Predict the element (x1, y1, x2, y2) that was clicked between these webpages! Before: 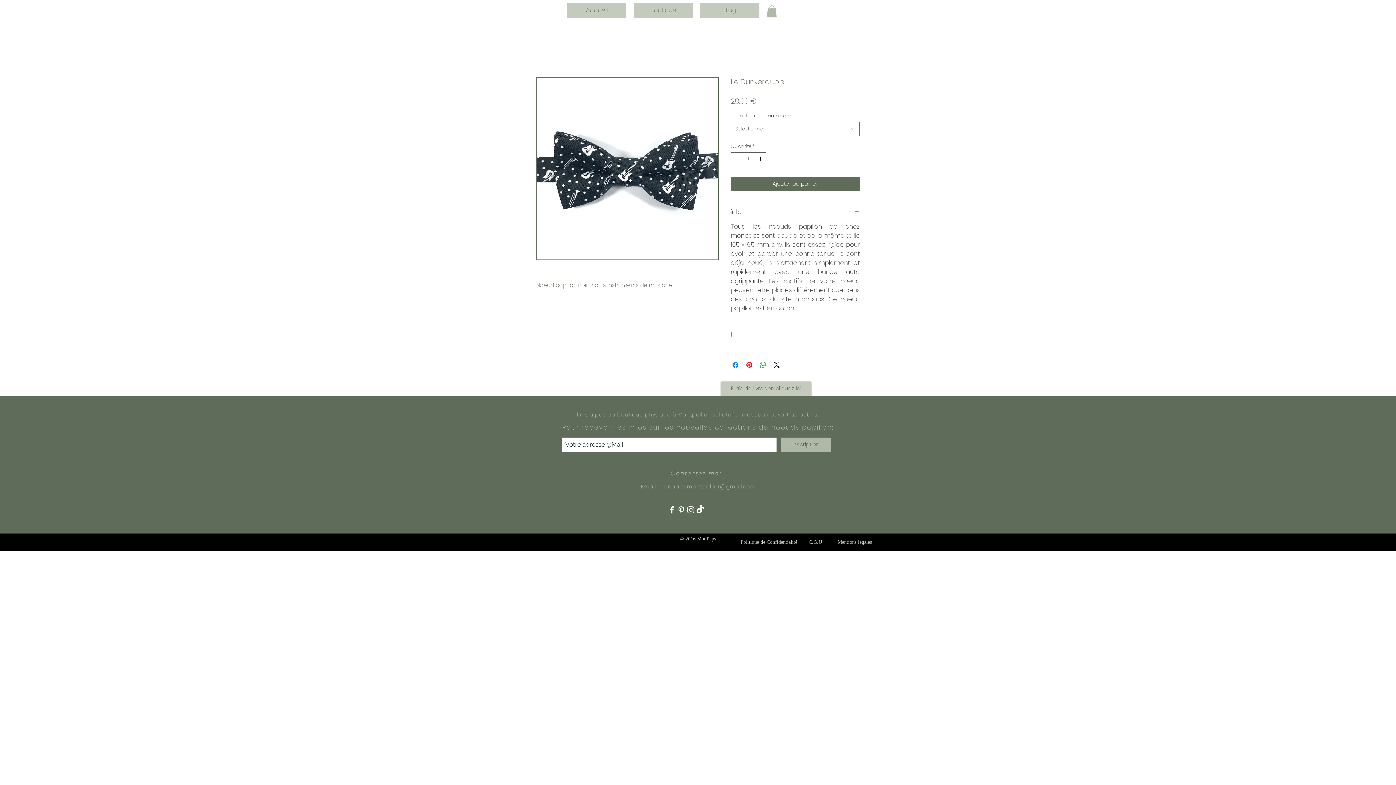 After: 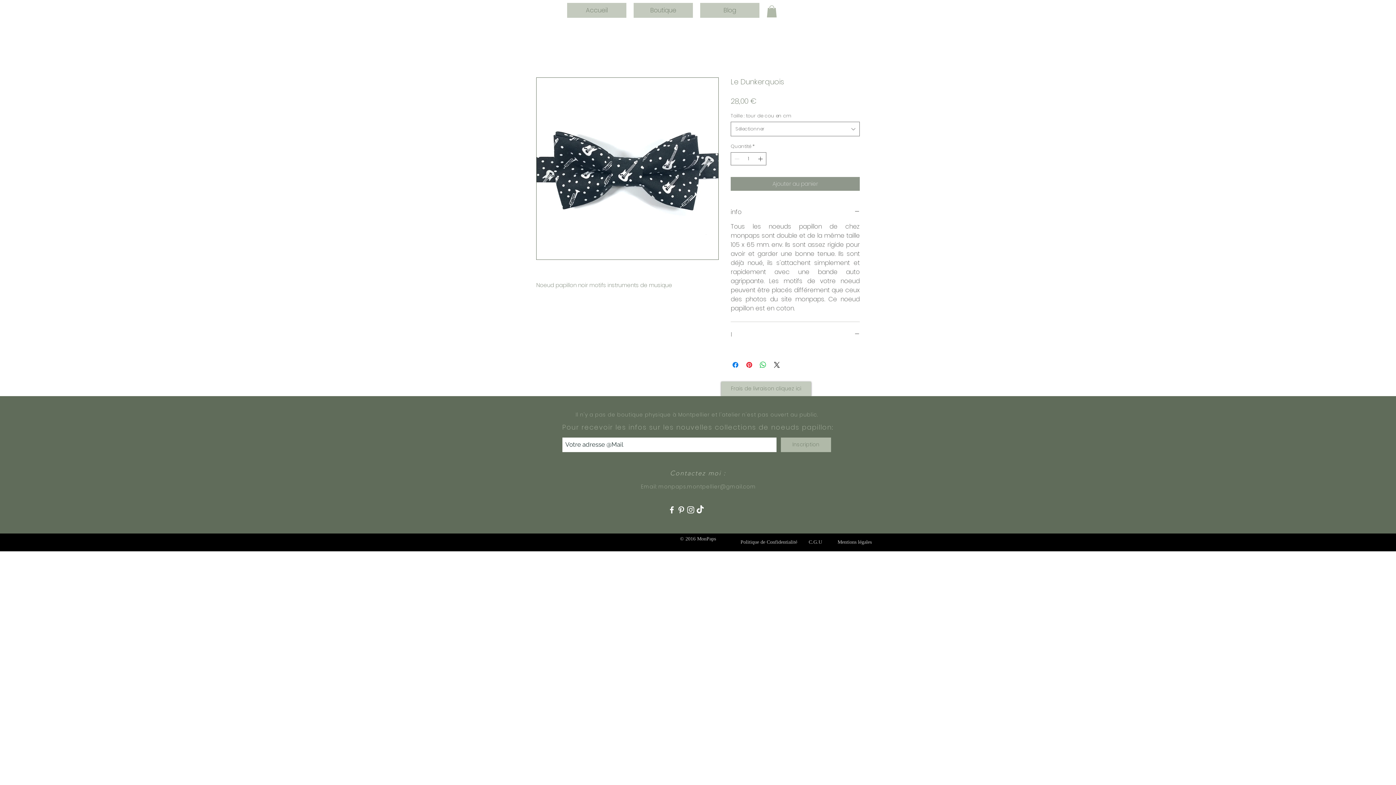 Action: bbox: (730, 177, 860, 190) label: Ajouter au panier